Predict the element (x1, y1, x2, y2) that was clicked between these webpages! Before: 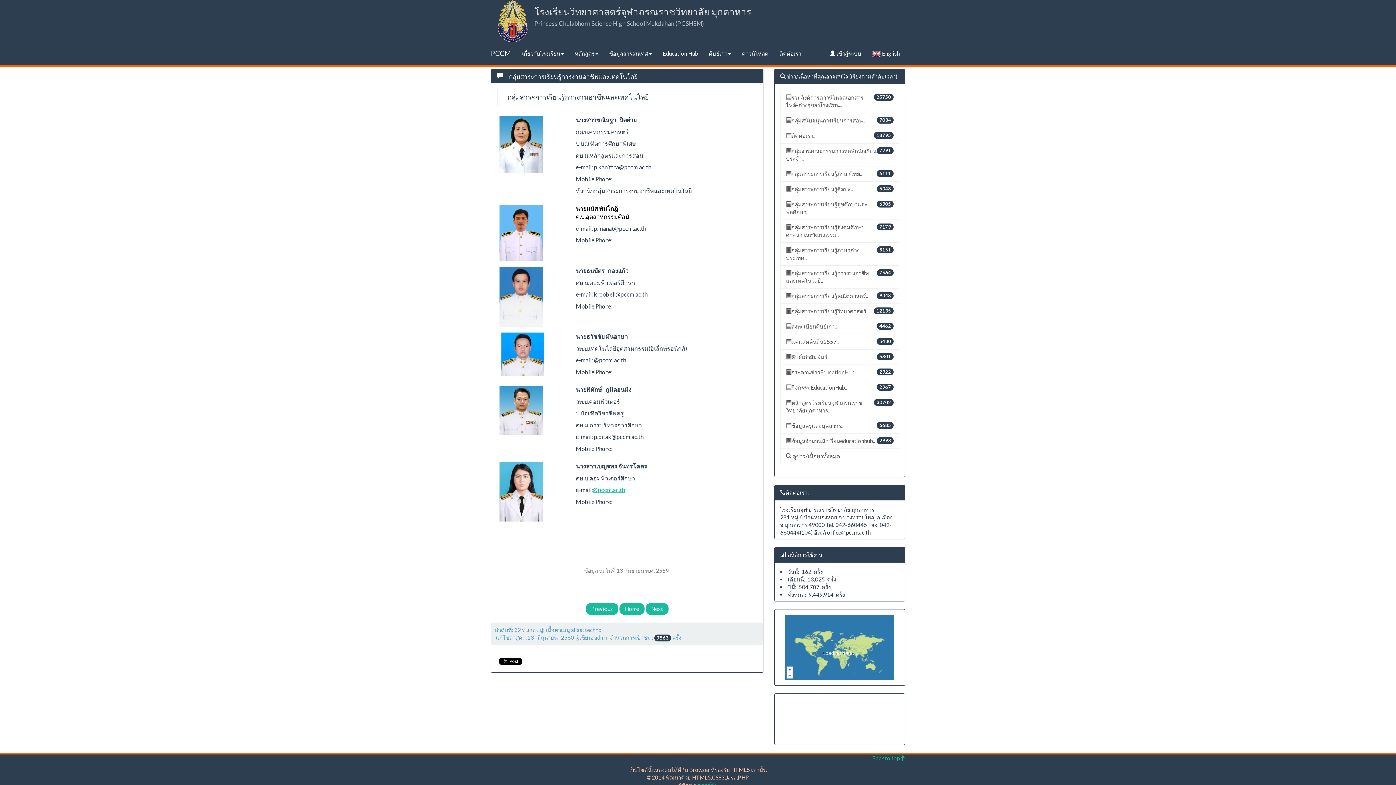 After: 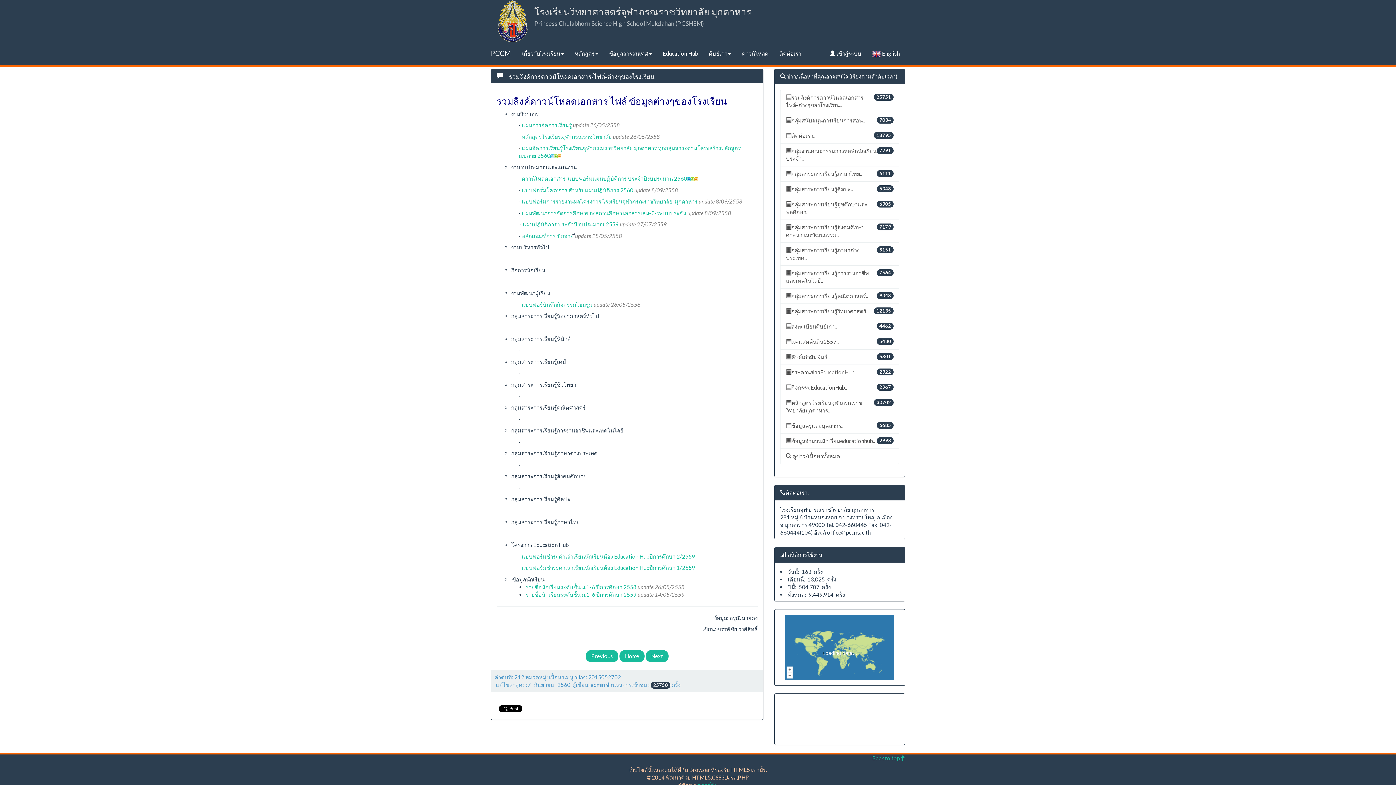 Action: label: 25750
รวมลิงค์การดาวน์โหลดเอกสาร-ไฟล์-ต่างๆของโรงเรียน.. bbox: (780, 89, 899, 113)